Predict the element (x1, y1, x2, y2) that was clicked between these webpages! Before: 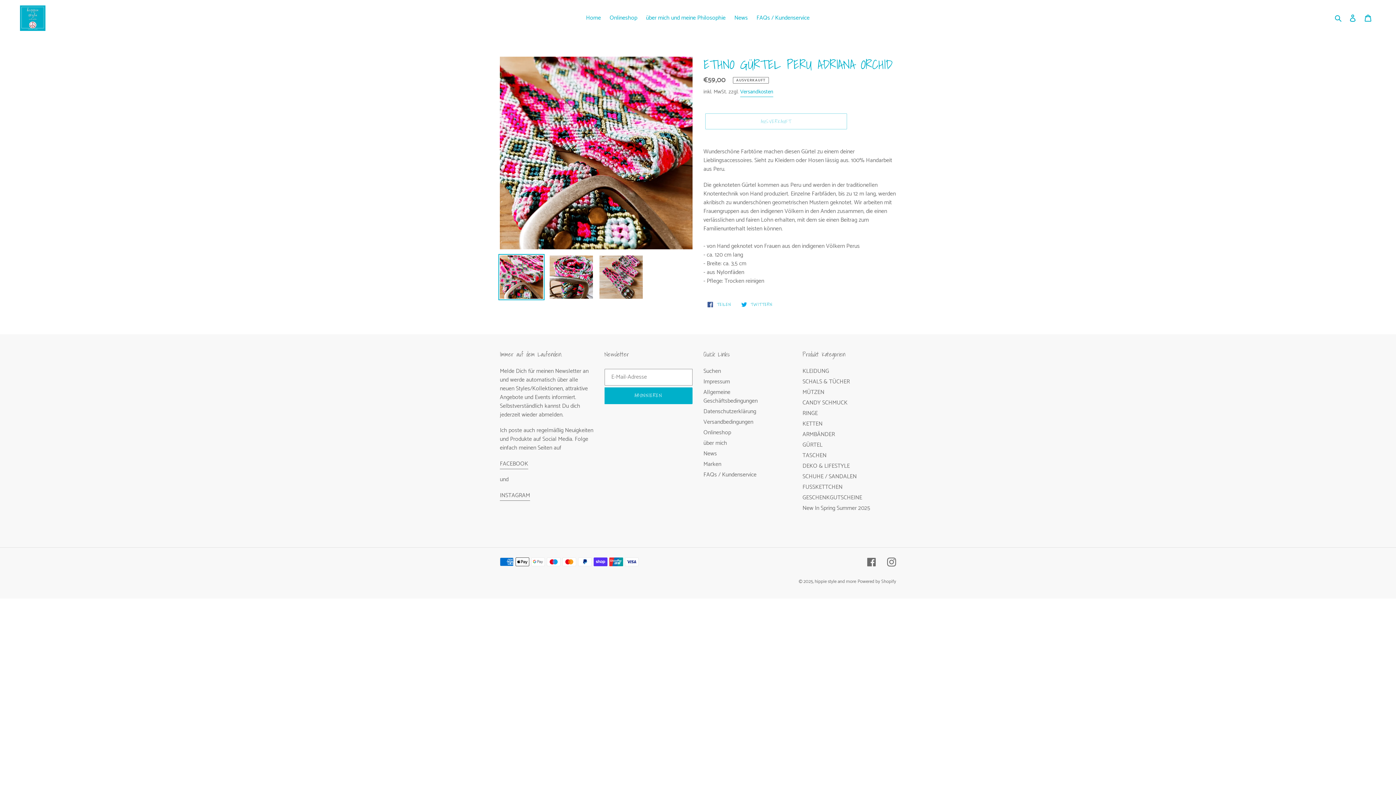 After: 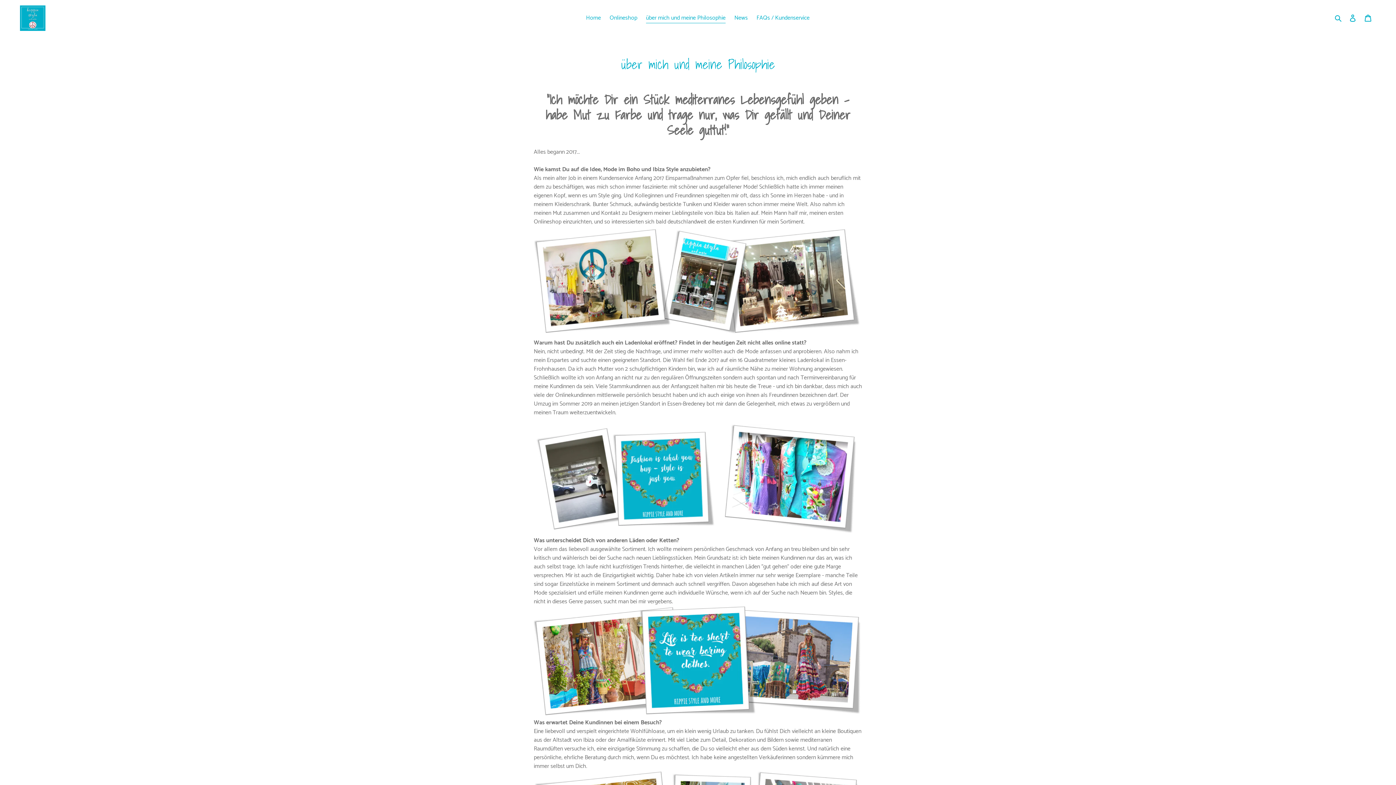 Action: label: über mich und meine Philosophie bbox: (642, 12, 729, 23)